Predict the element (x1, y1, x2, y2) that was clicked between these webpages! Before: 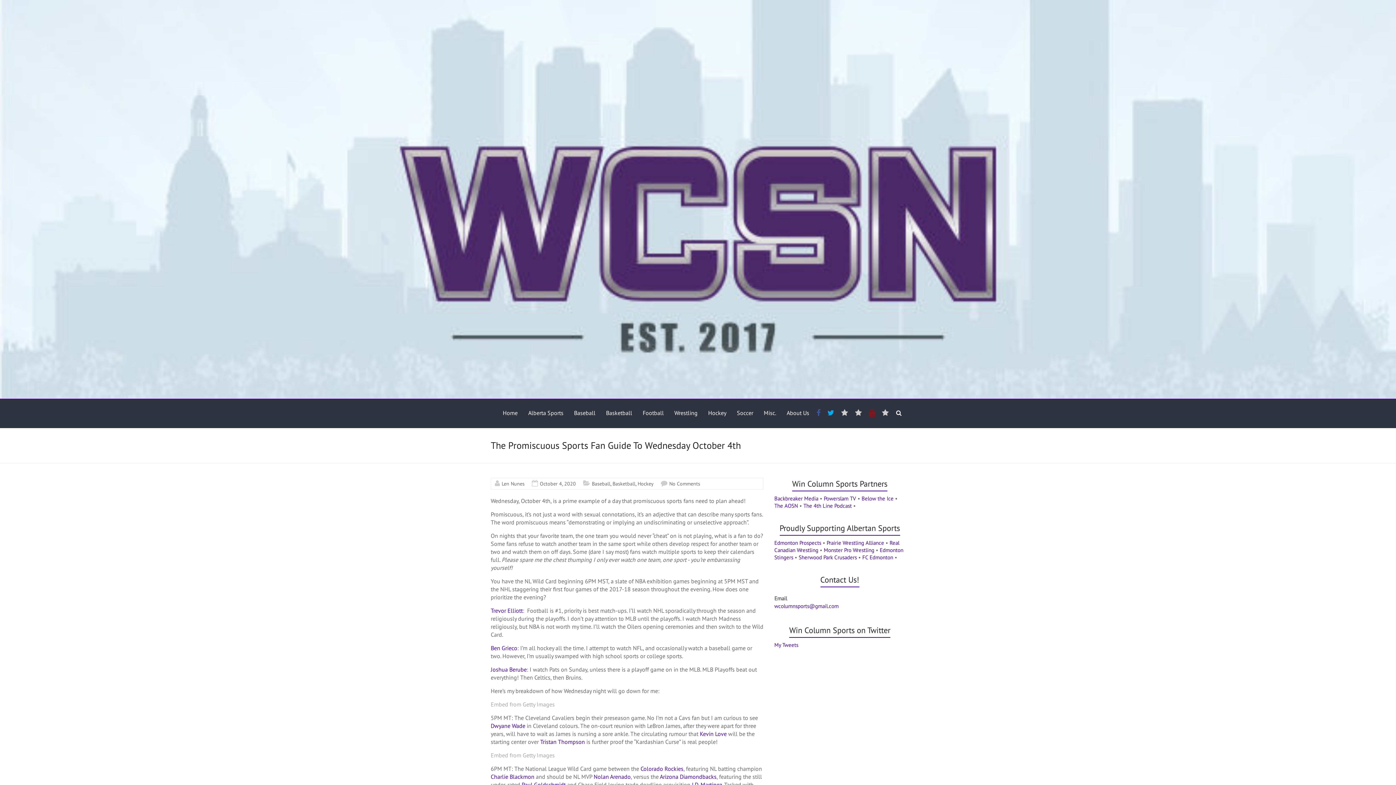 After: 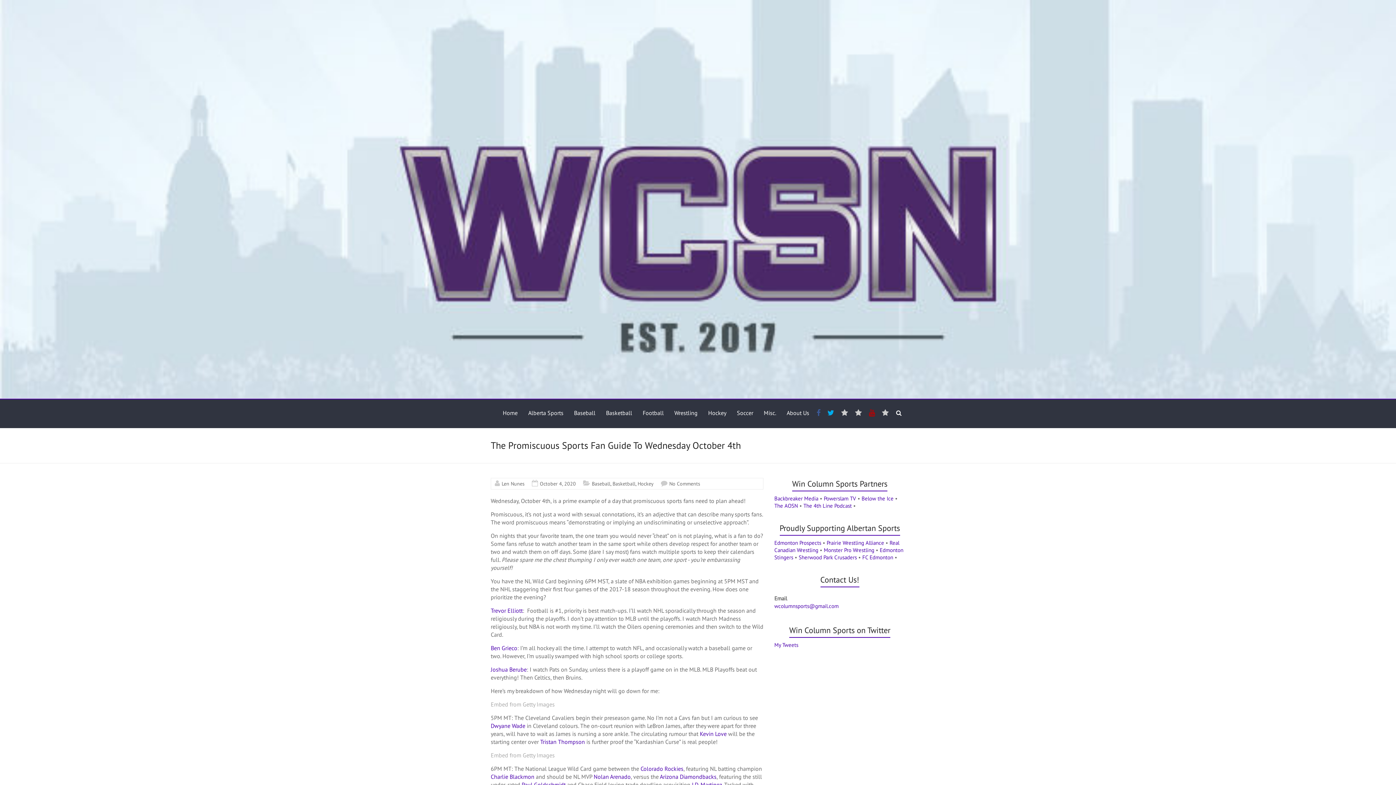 Action: bbox: (490, 700, 554, 708) label: Embed from Getty Images